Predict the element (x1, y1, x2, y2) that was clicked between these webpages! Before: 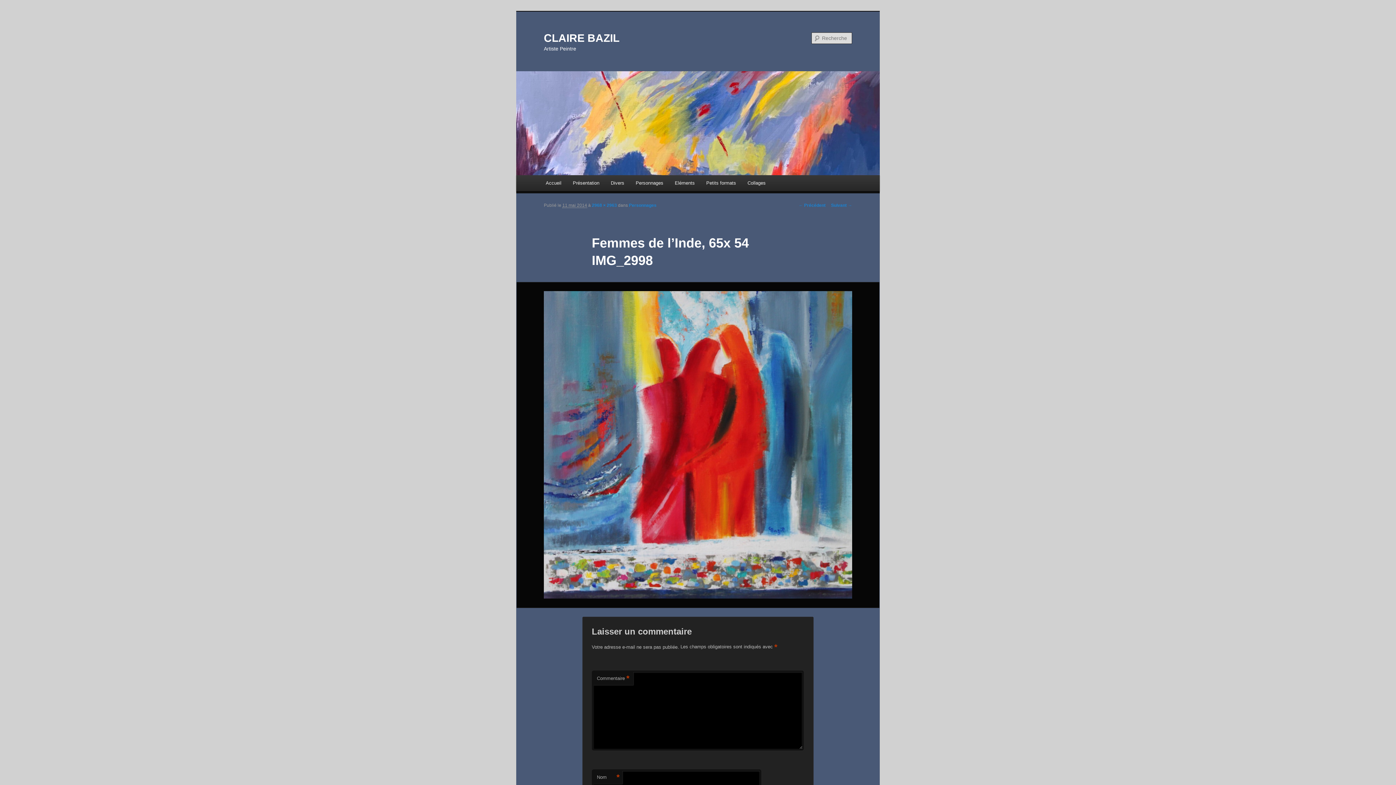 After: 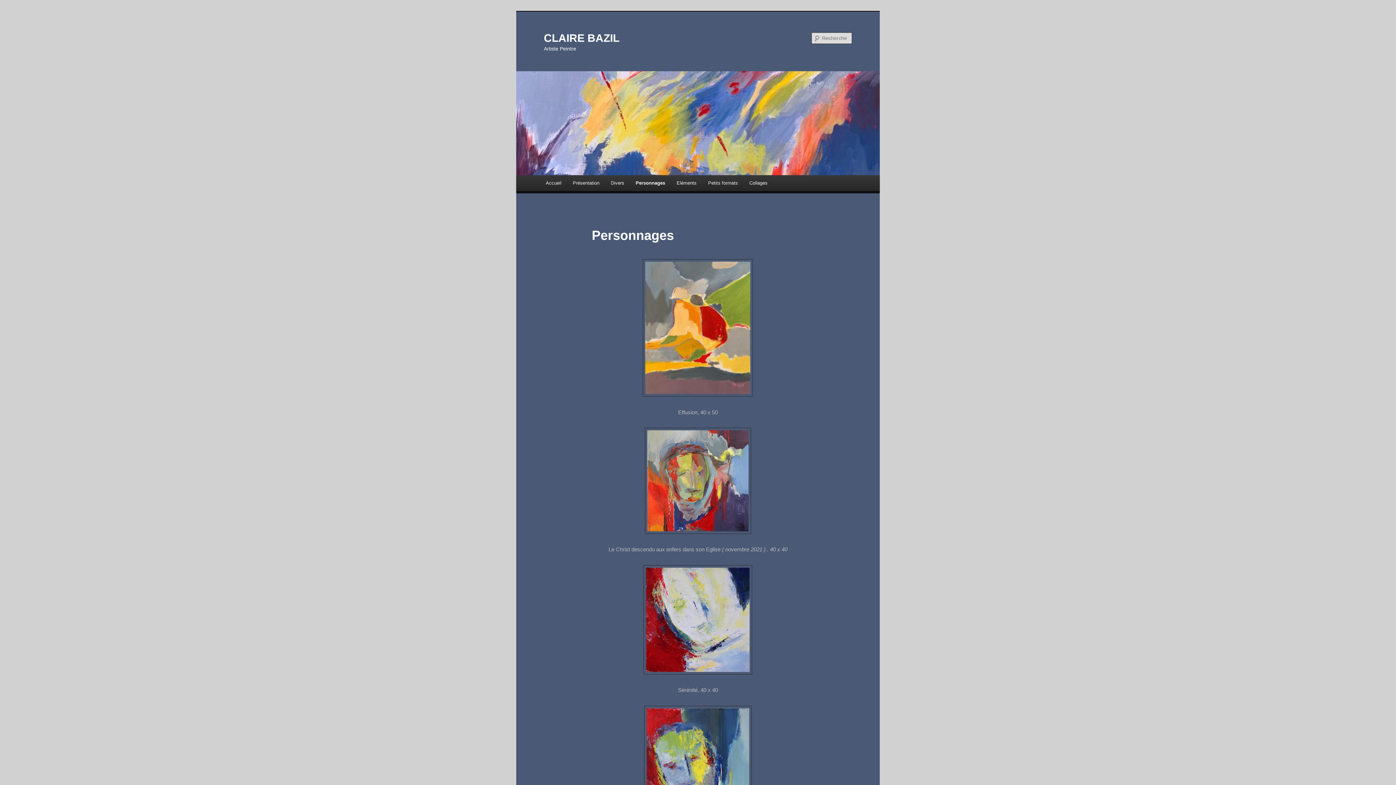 Action: label: Personnages bbox: (630, 175, 669, 190)